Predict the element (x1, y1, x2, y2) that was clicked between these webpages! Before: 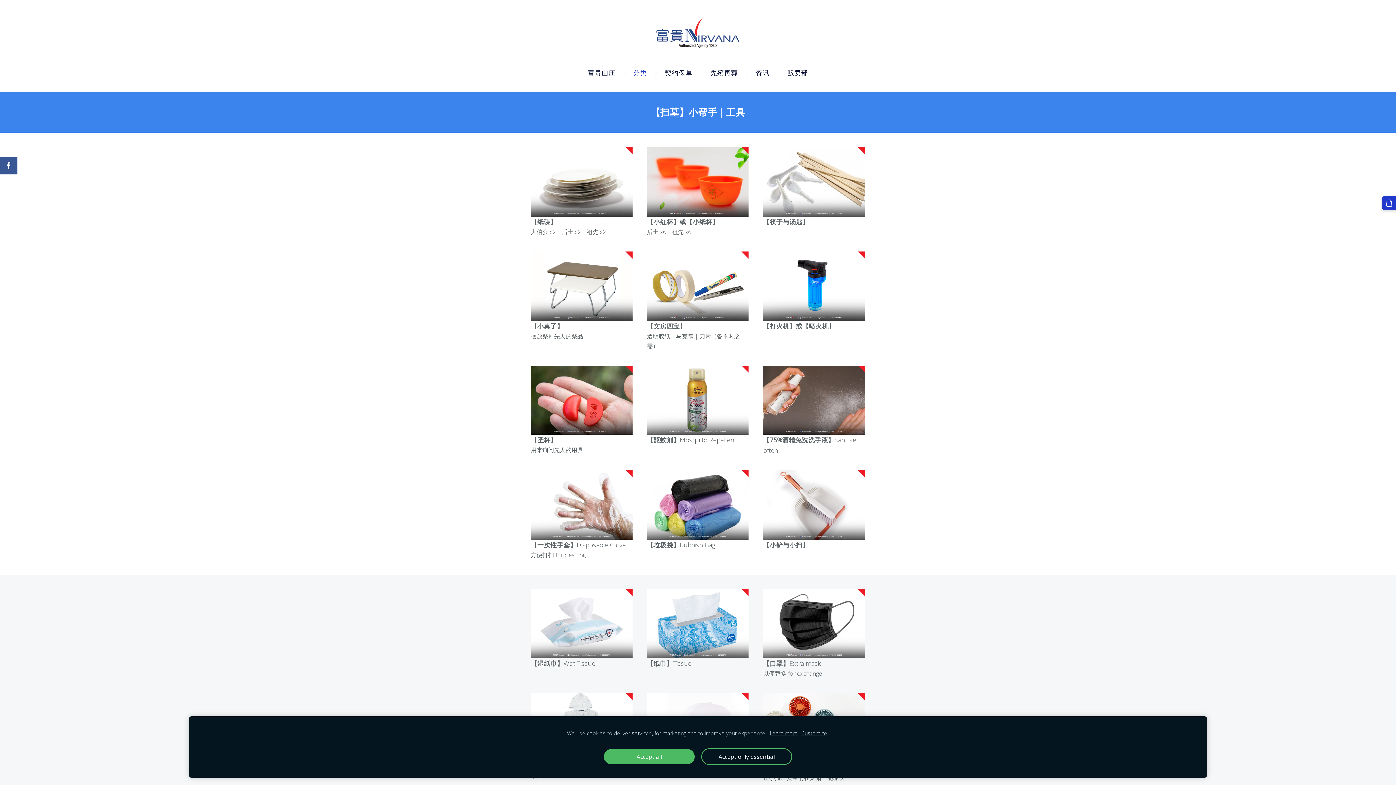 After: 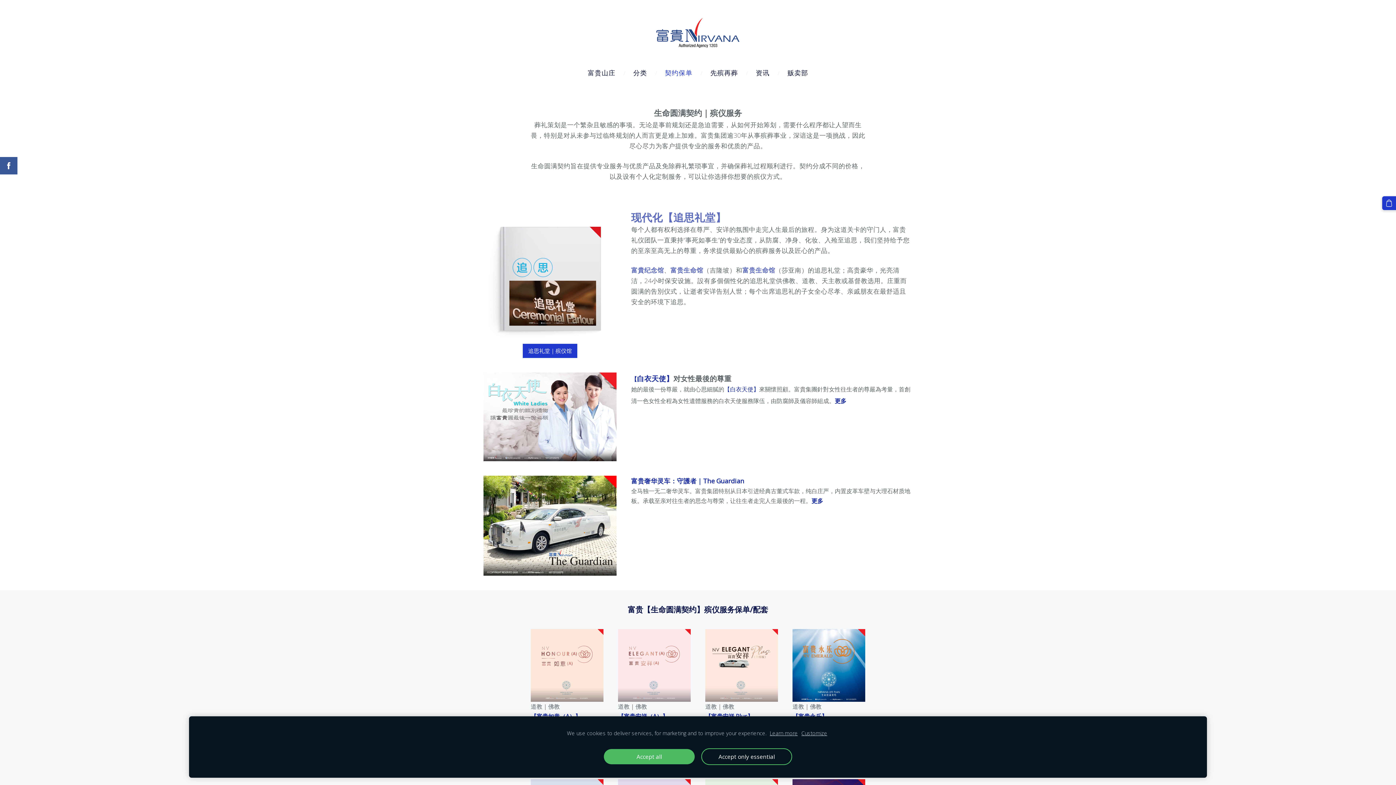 Action: bbox: (658, 66, 699, 79) label: 契约保单